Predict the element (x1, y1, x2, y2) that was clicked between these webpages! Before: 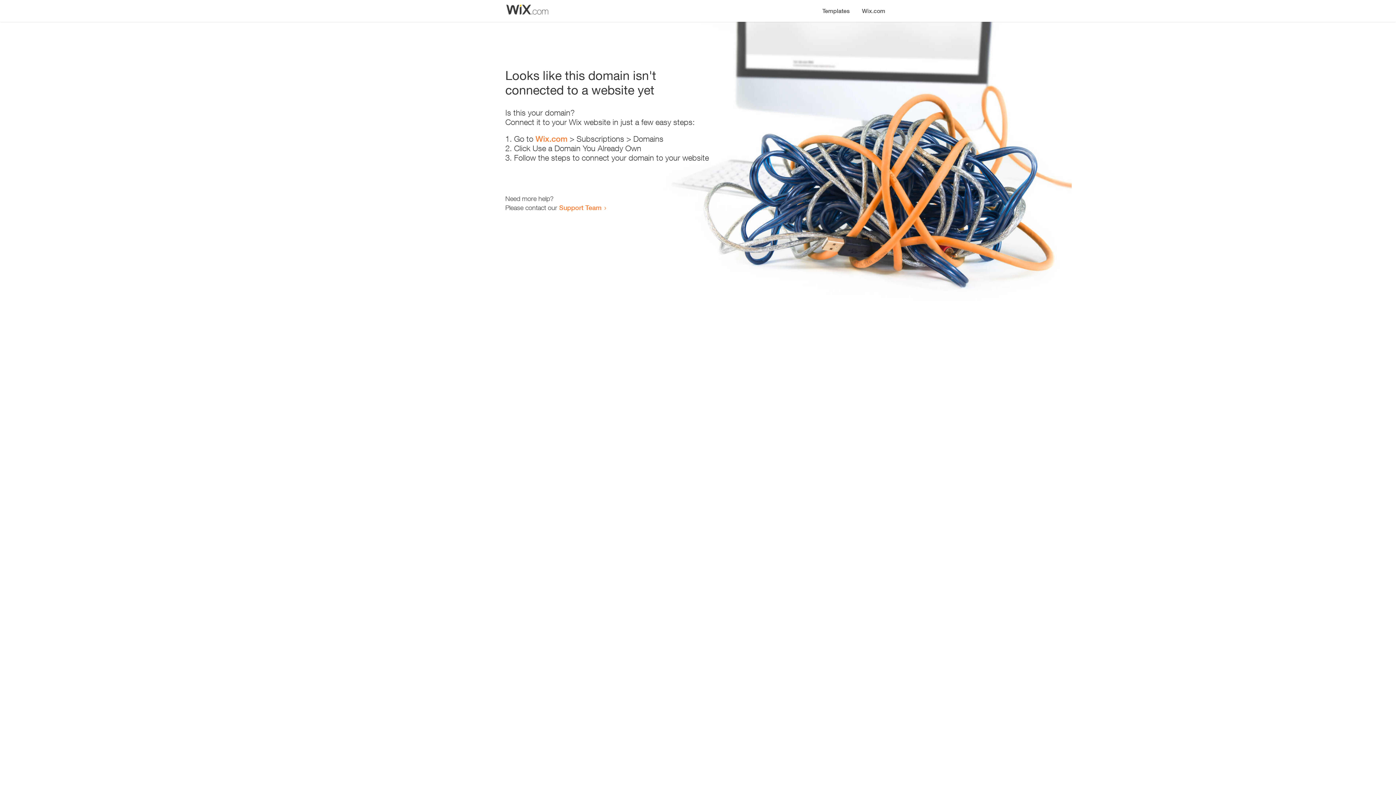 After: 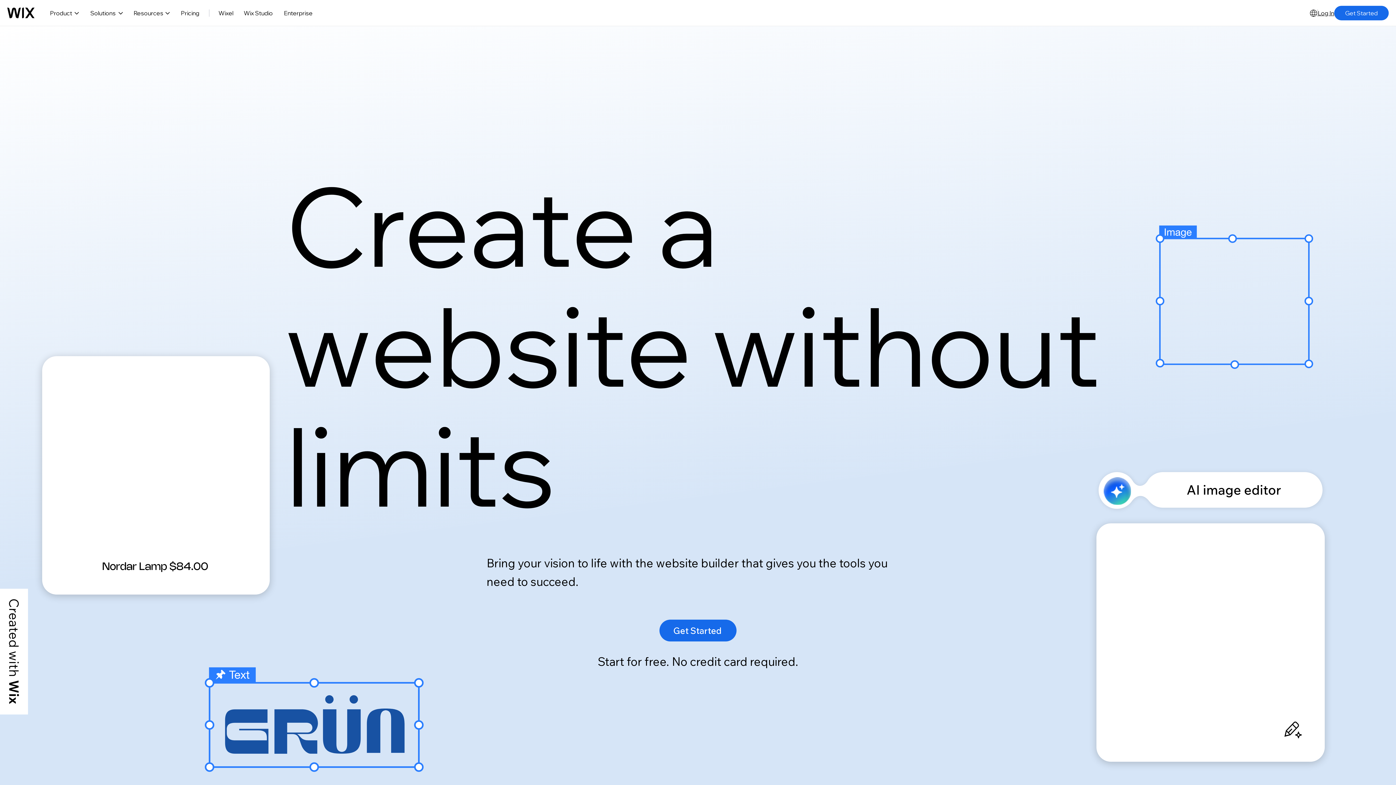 Action: bbox: (856, 0, 890, 14) label: Wix.com